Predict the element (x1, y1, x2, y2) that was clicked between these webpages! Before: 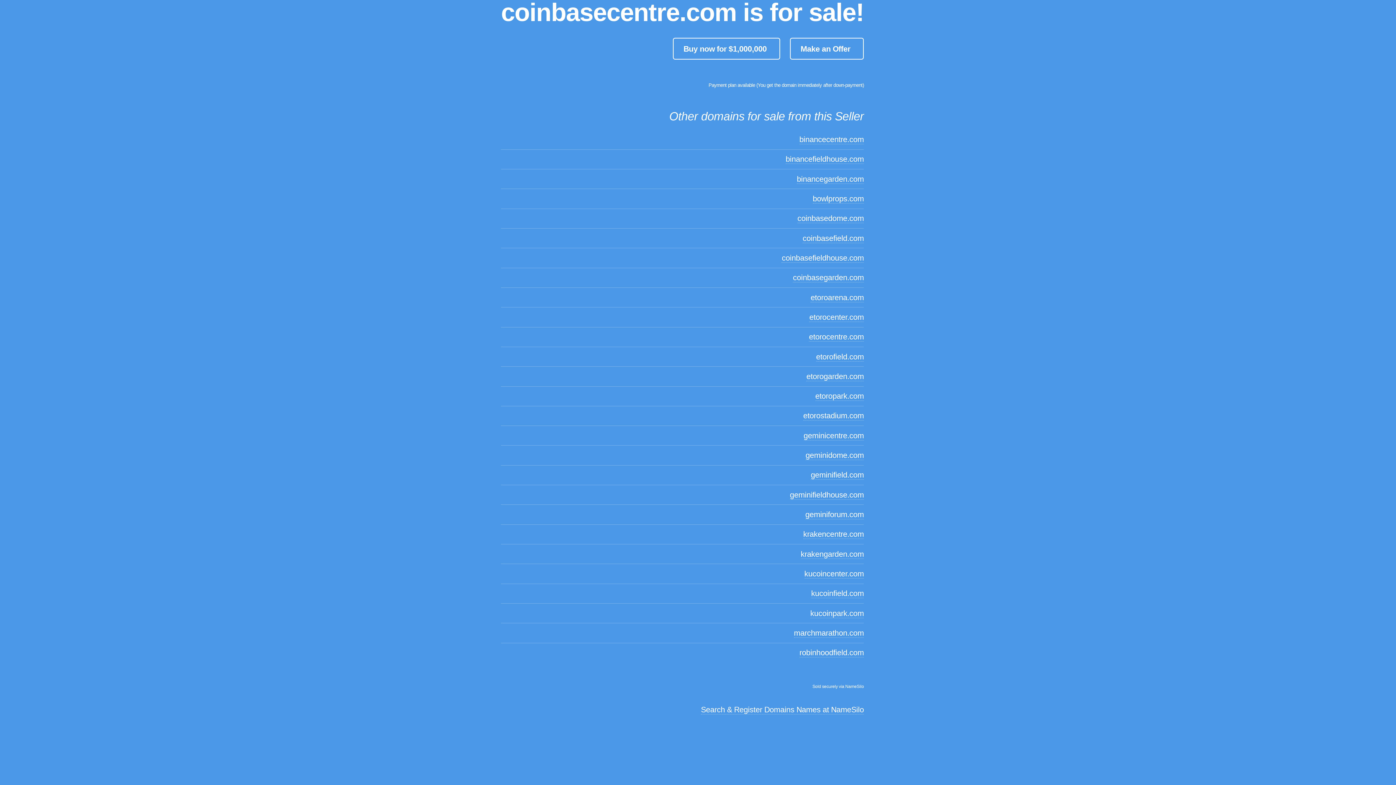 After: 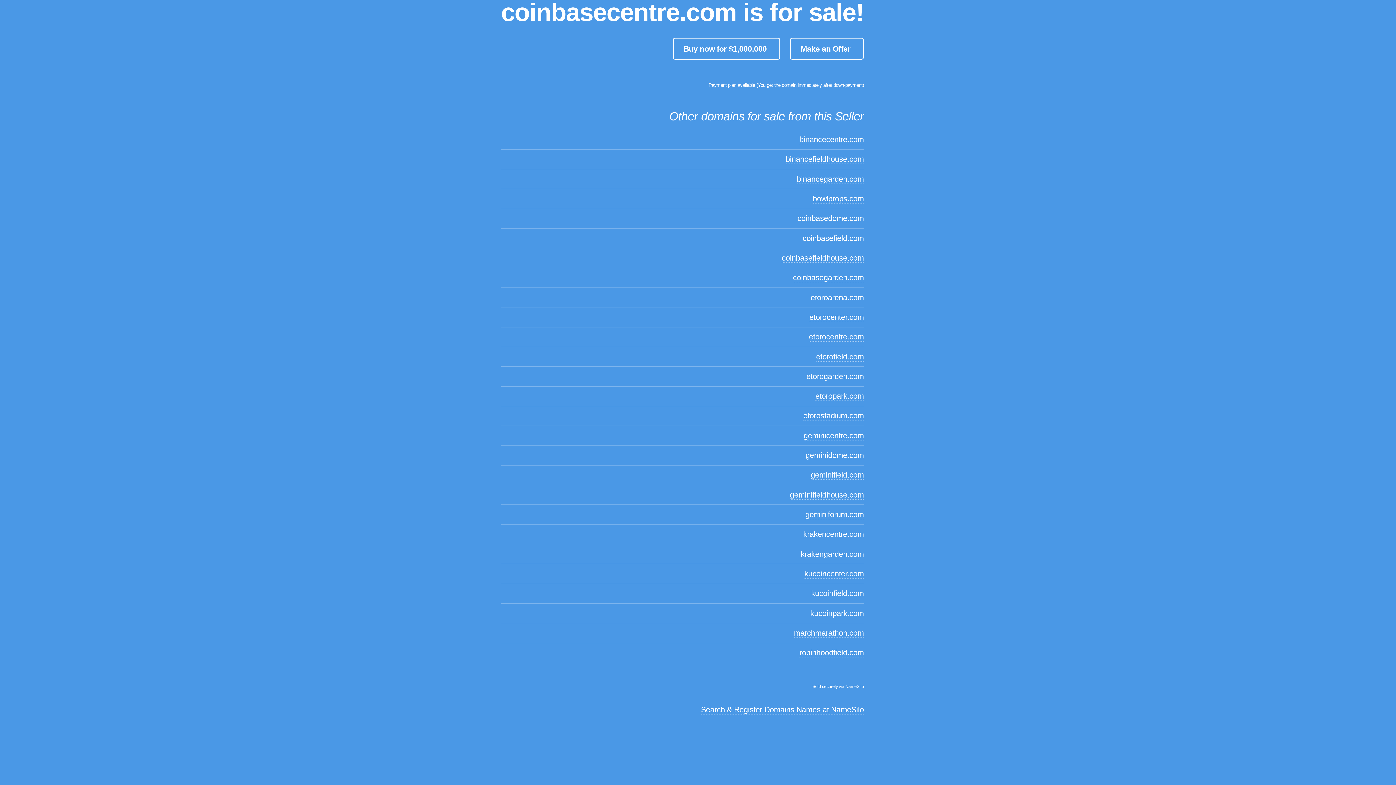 Action: label: etoroarena.com bbox: (810, 293, 864, 302)